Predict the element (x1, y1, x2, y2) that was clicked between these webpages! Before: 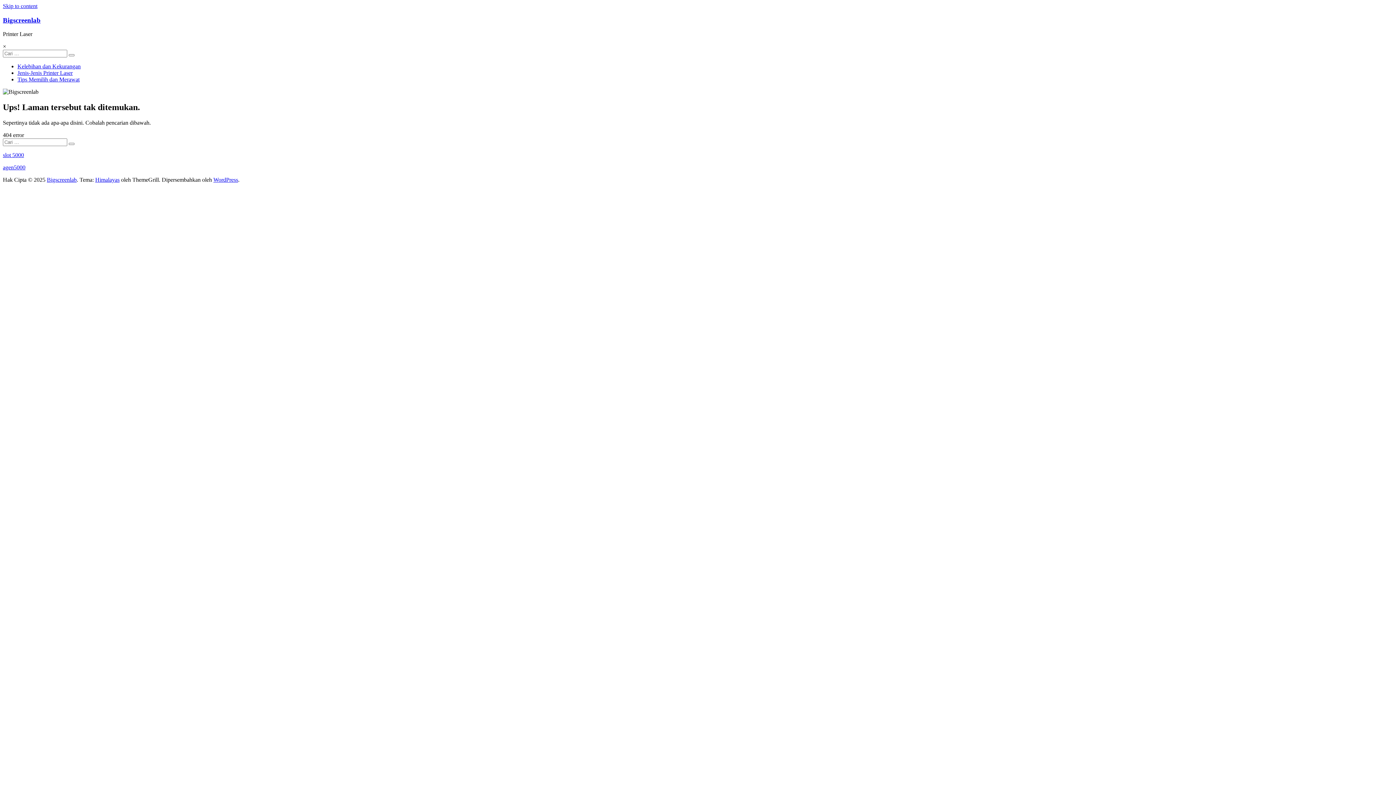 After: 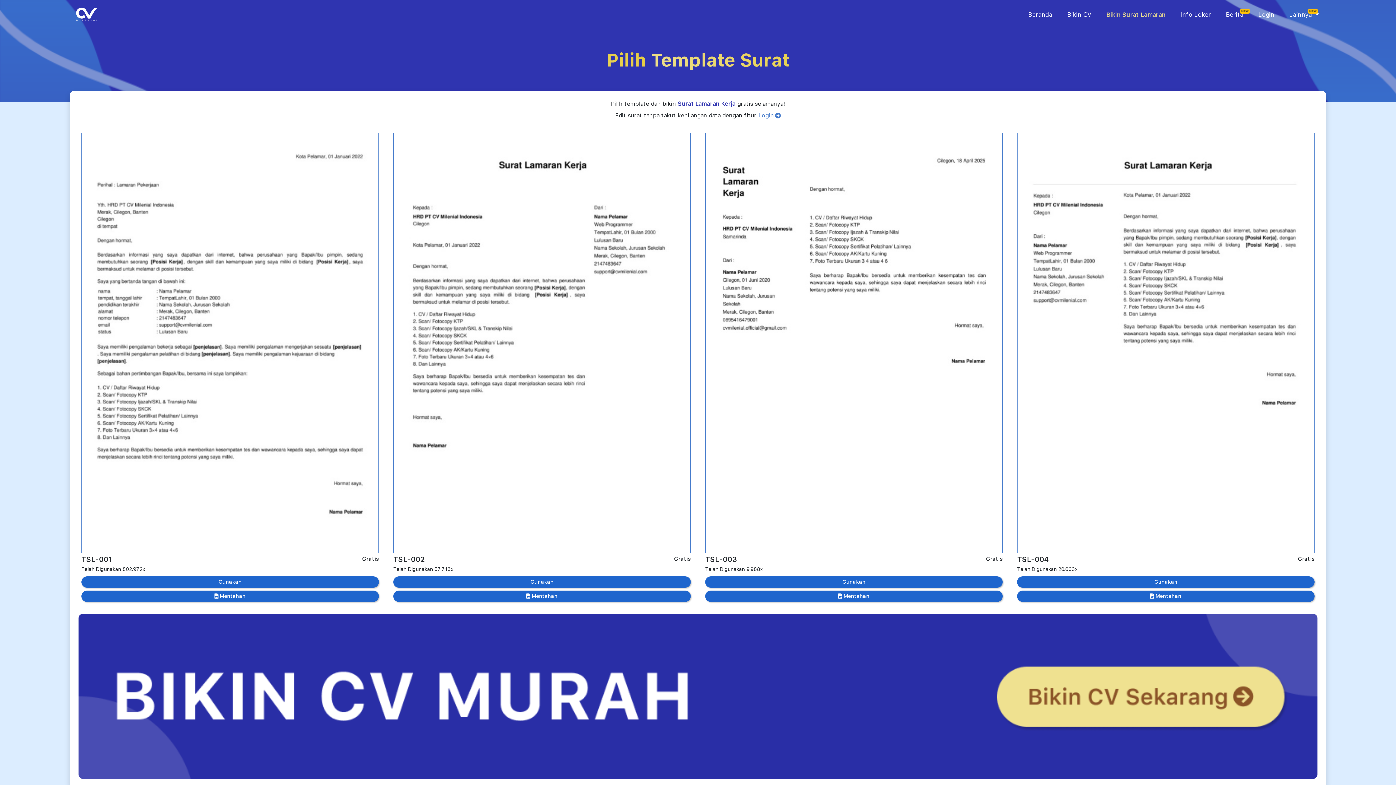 Action: label: slot 5000 bbox: (2, 152, 24, 158)